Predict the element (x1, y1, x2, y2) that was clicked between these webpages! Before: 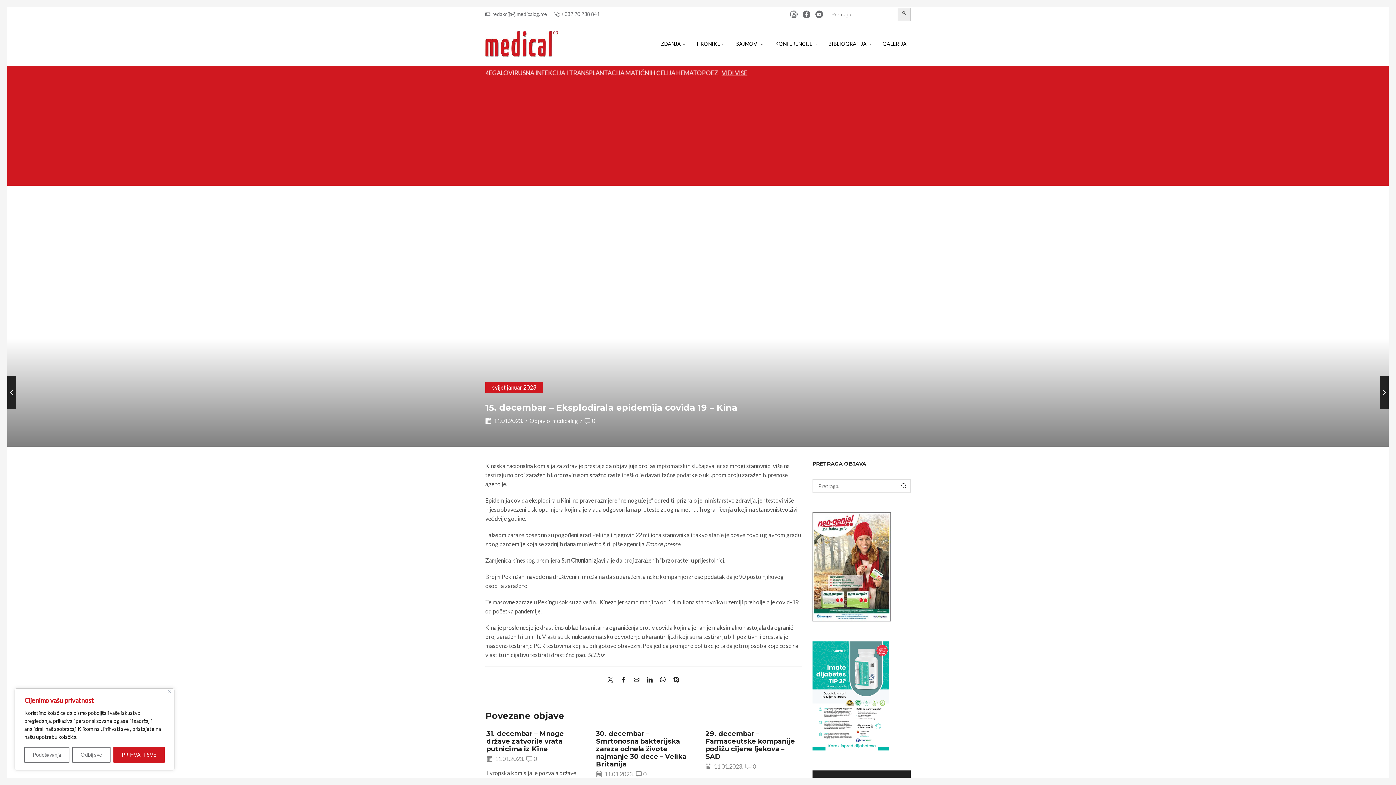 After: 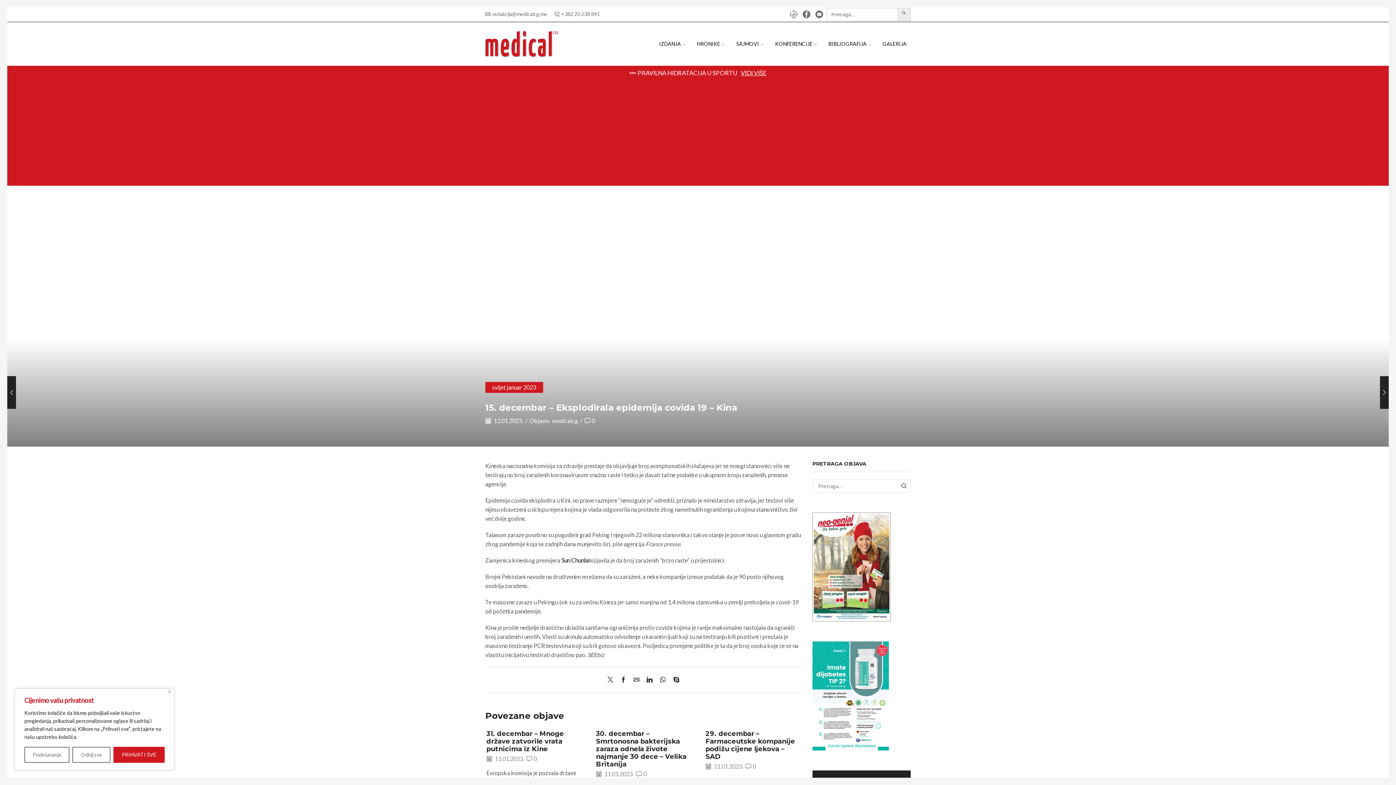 Action: bbox: (790, 10, 797, 18)